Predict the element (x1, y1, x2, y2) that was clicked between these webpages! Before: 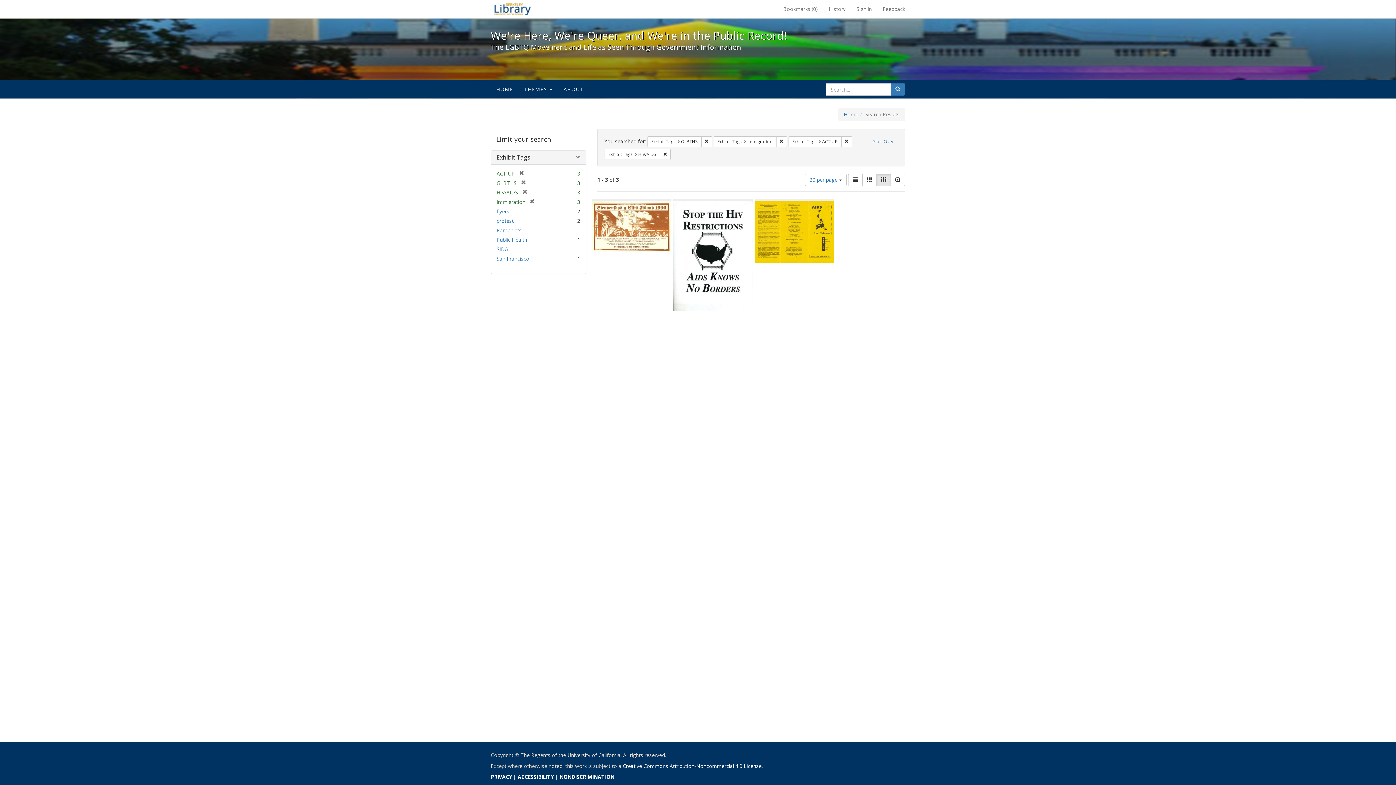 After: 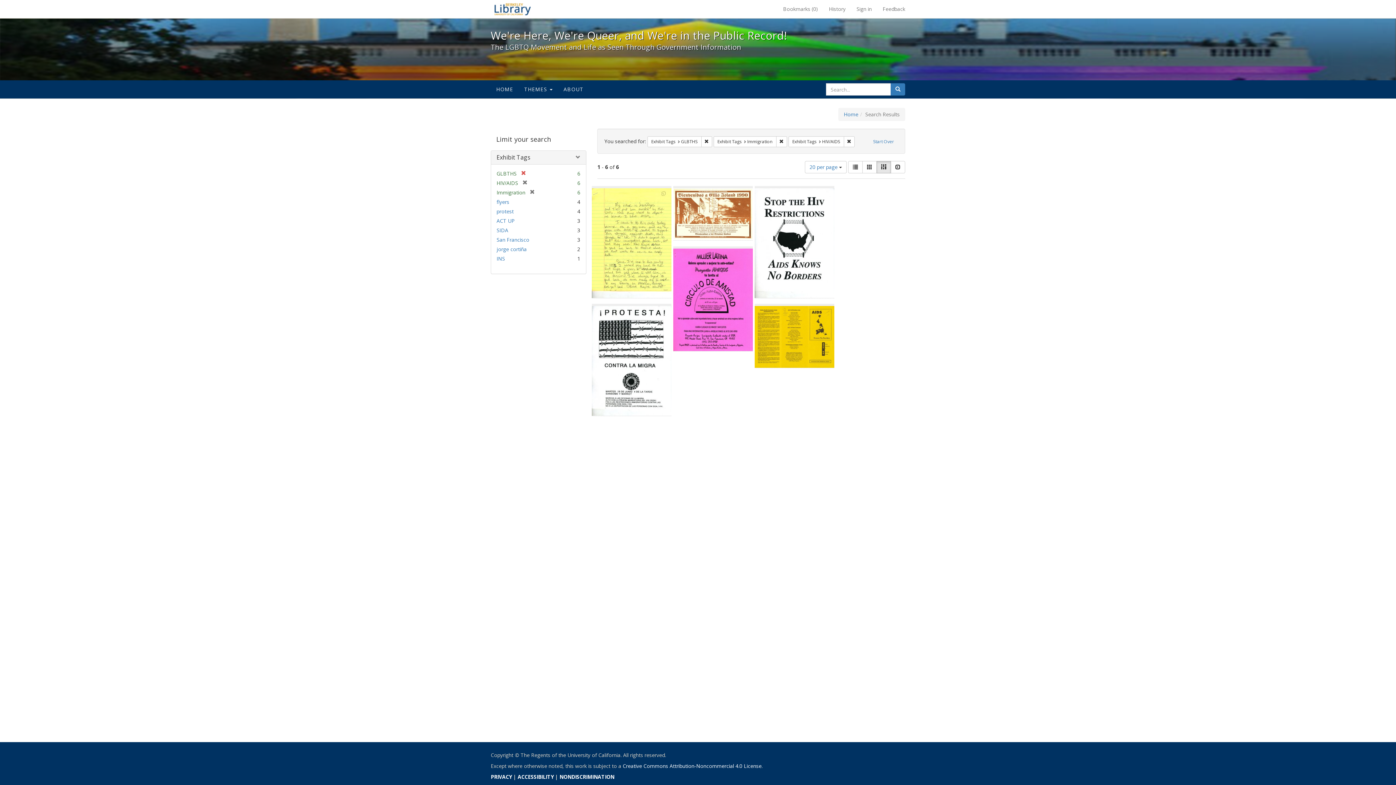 Action: label: [remove] bbox: (514, 170, 524, 177)